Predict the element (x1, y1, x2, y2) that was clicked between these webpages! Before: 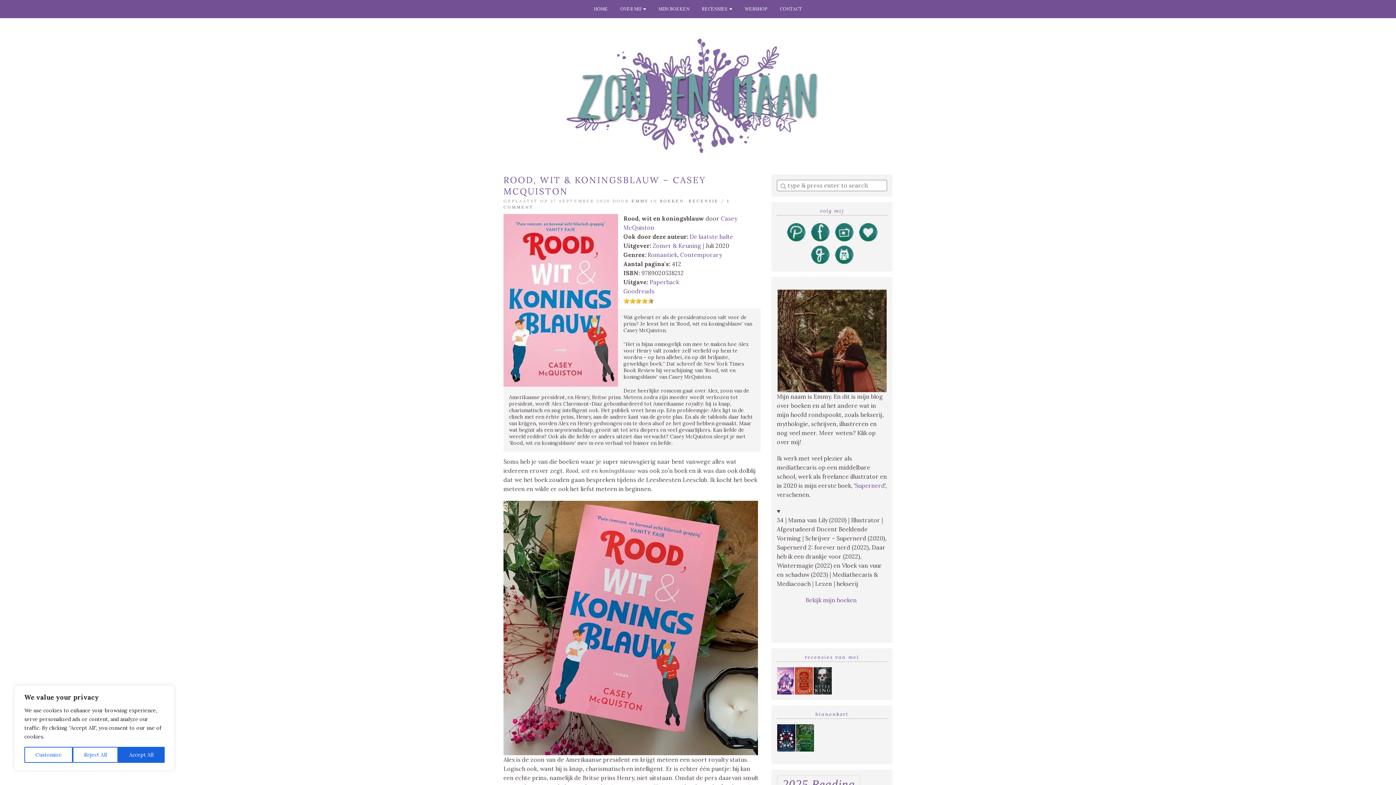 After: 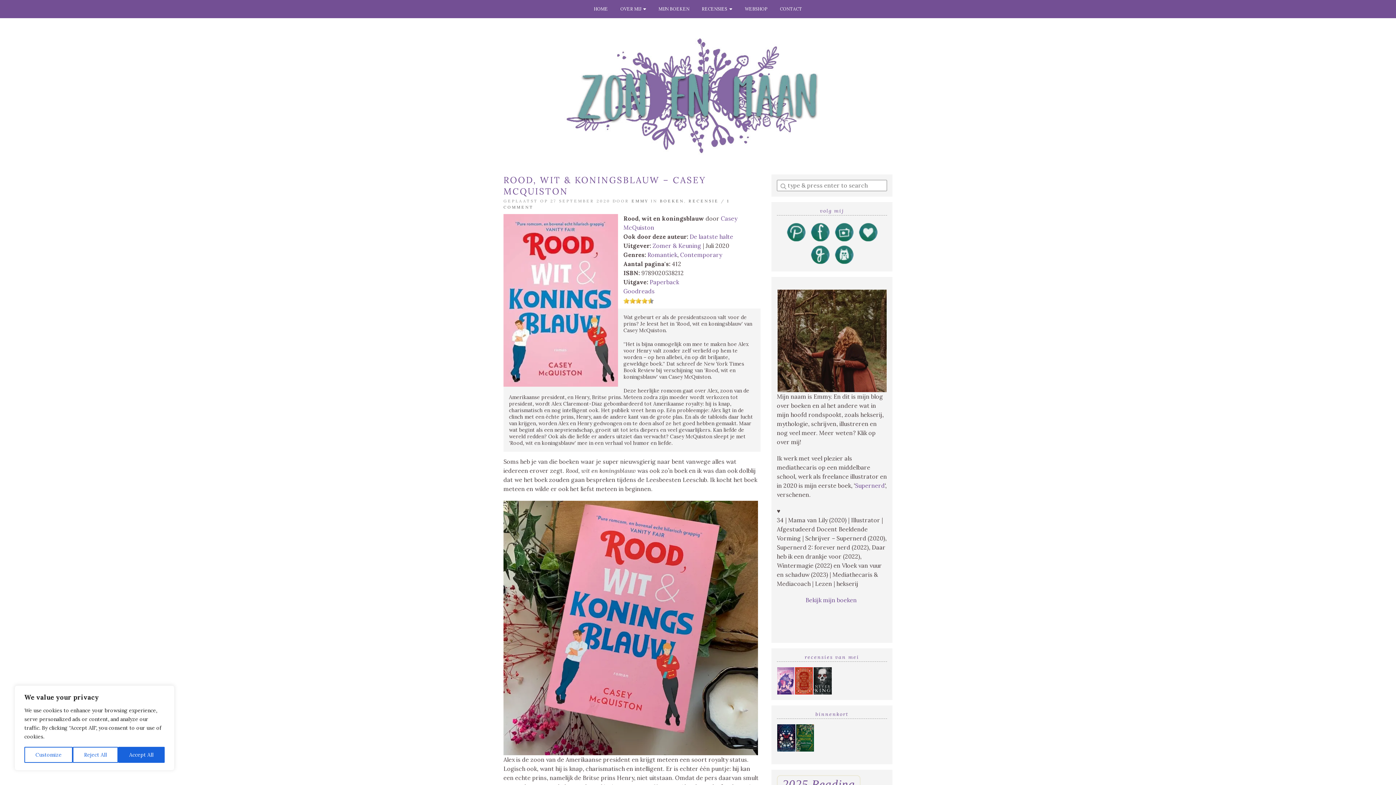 Action: bbox: (858, 222, 877, 241)